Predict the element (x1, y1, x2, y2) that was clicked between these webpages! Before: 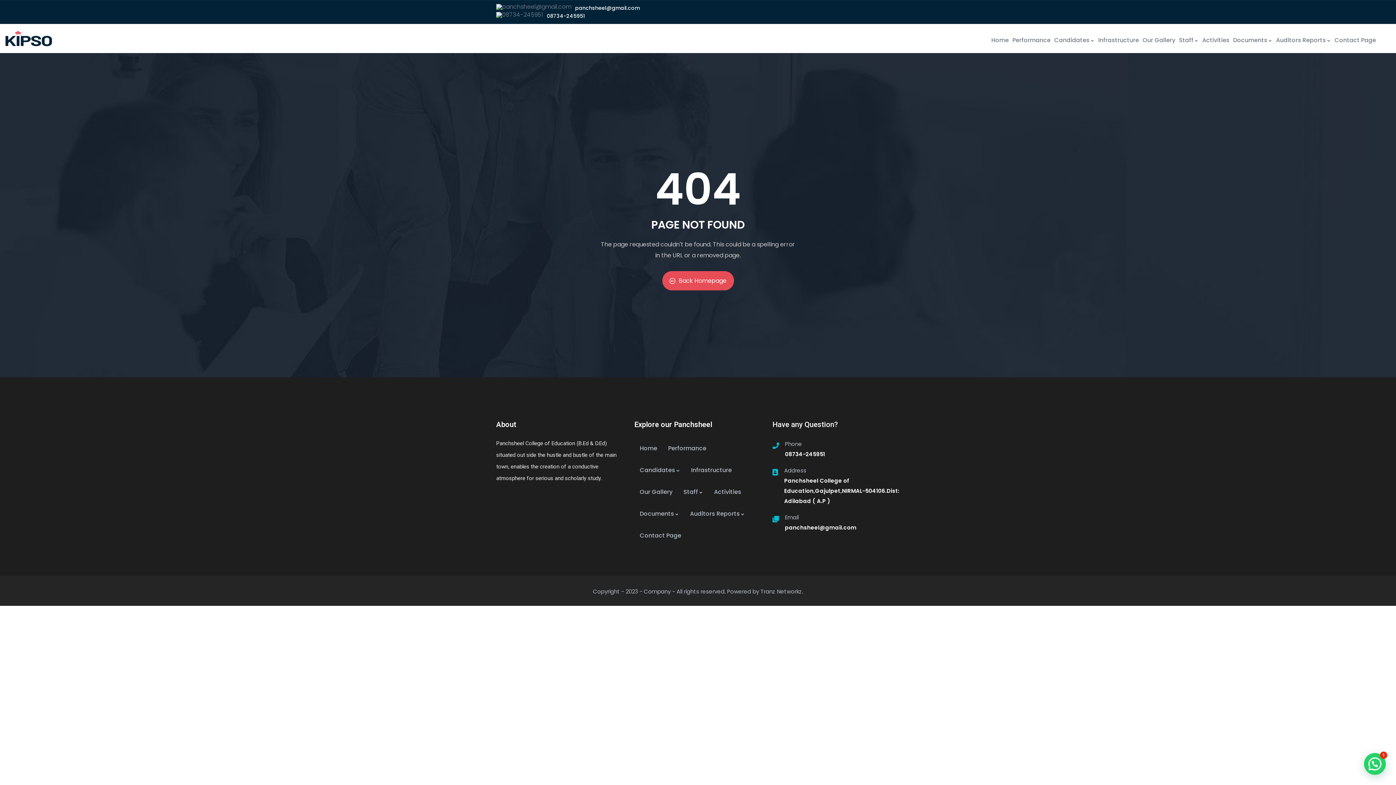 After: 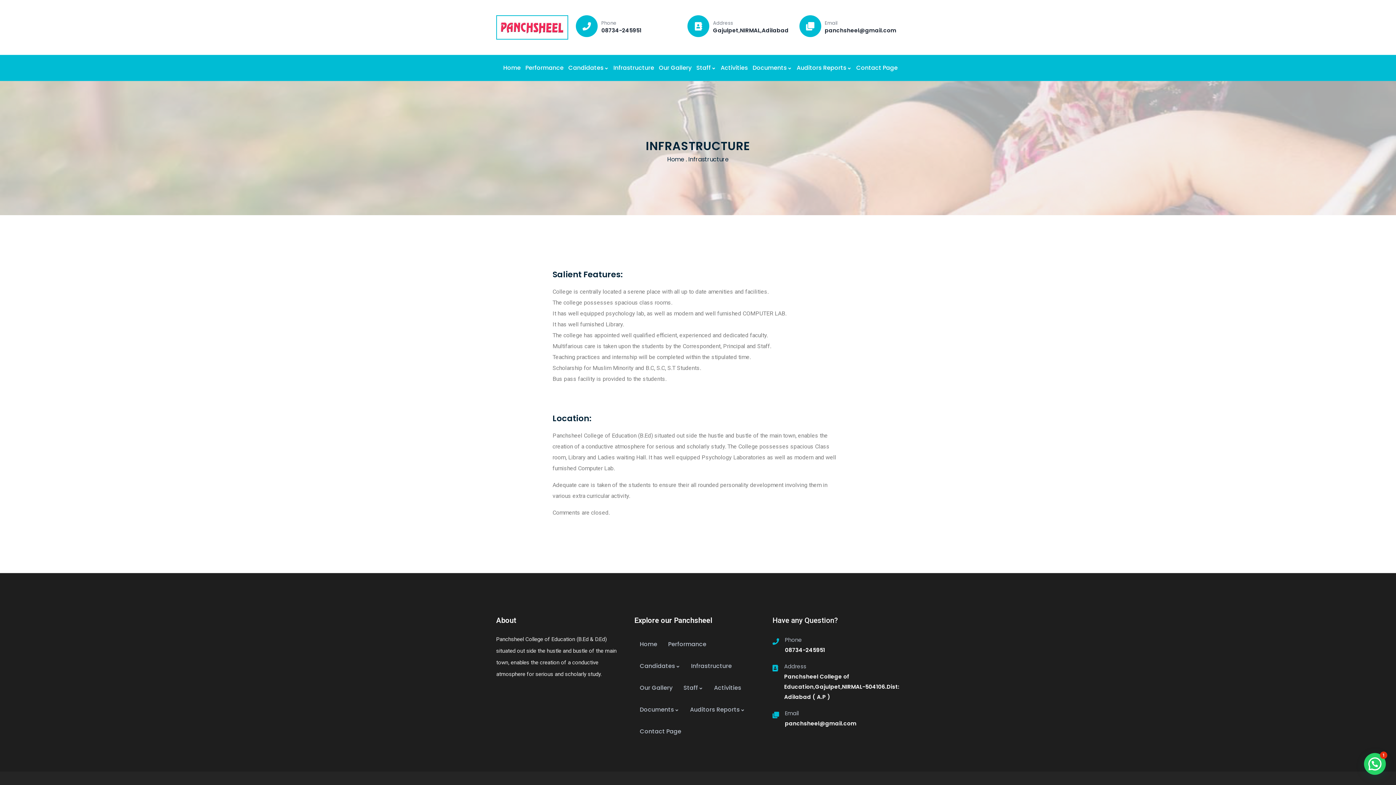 Action: bbox: (685, 459, 737, 481) label: Infrastructure